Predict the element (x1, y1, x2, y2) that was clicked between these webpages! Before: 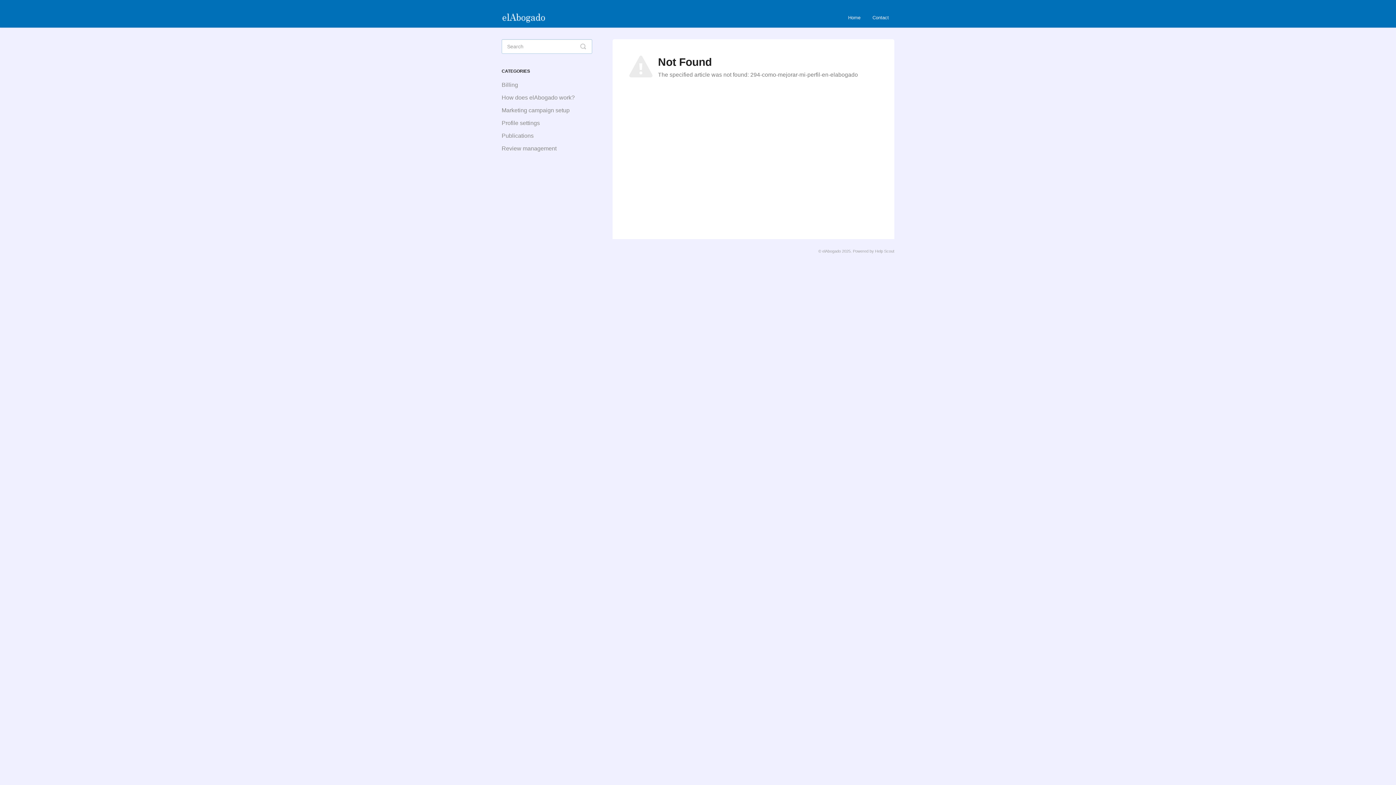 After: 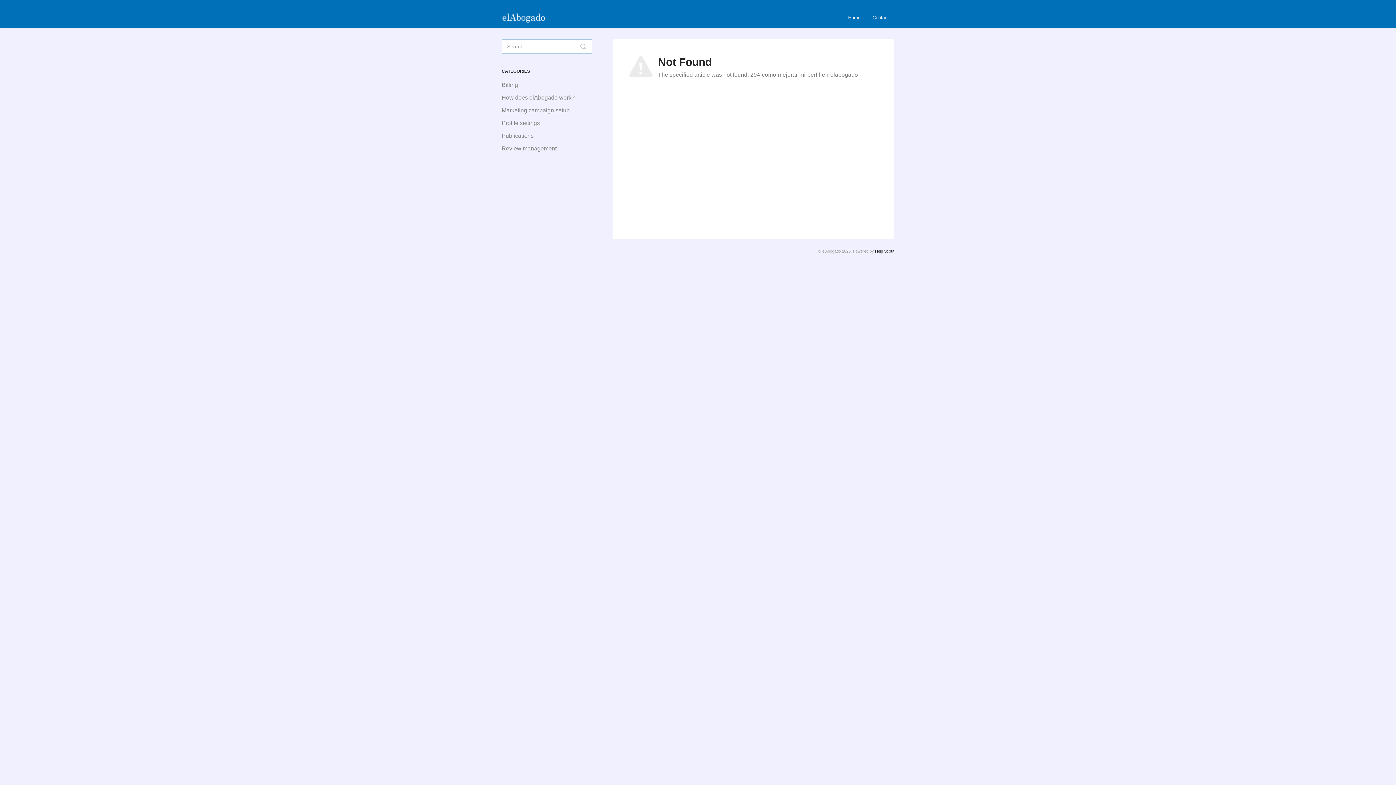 Action: bbox: (875, 248, 894, 253) label: Help Scout